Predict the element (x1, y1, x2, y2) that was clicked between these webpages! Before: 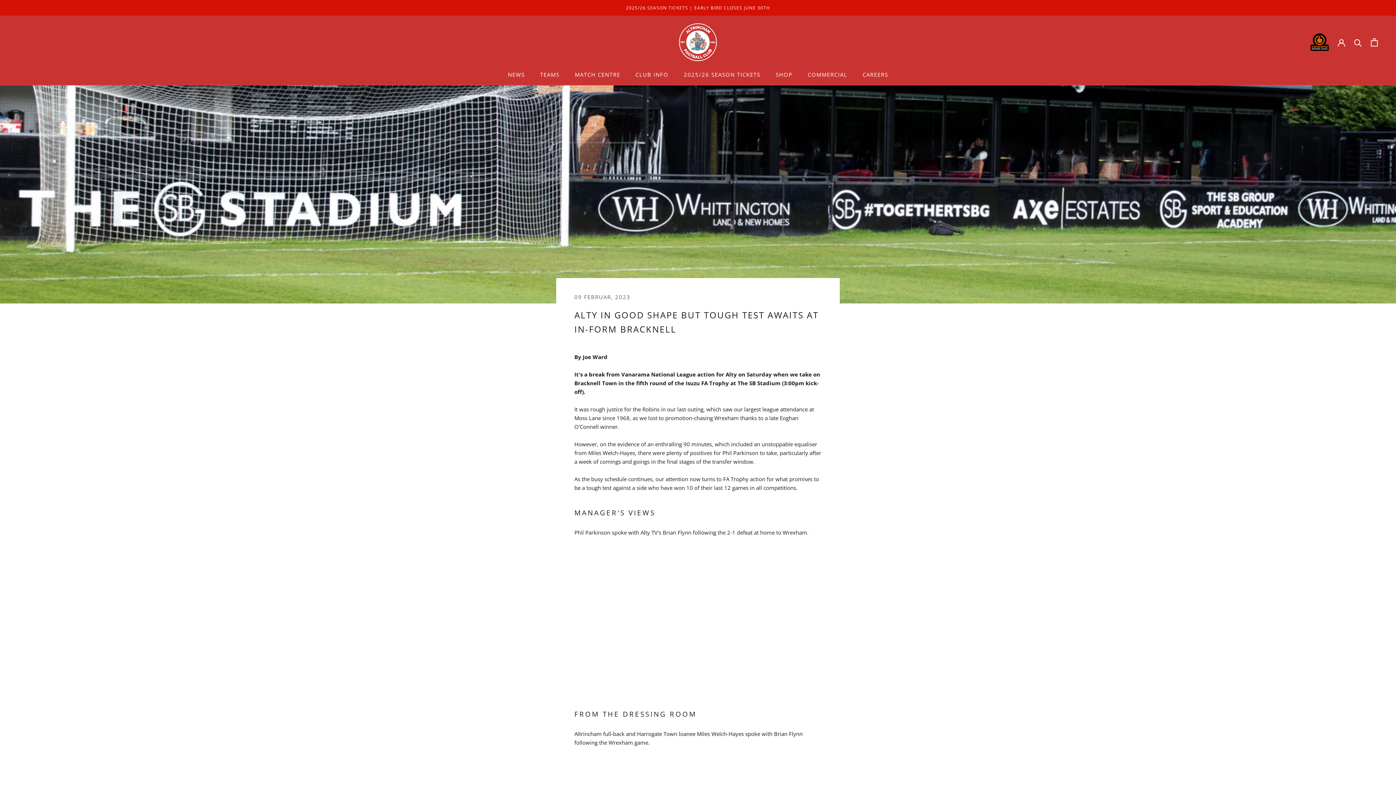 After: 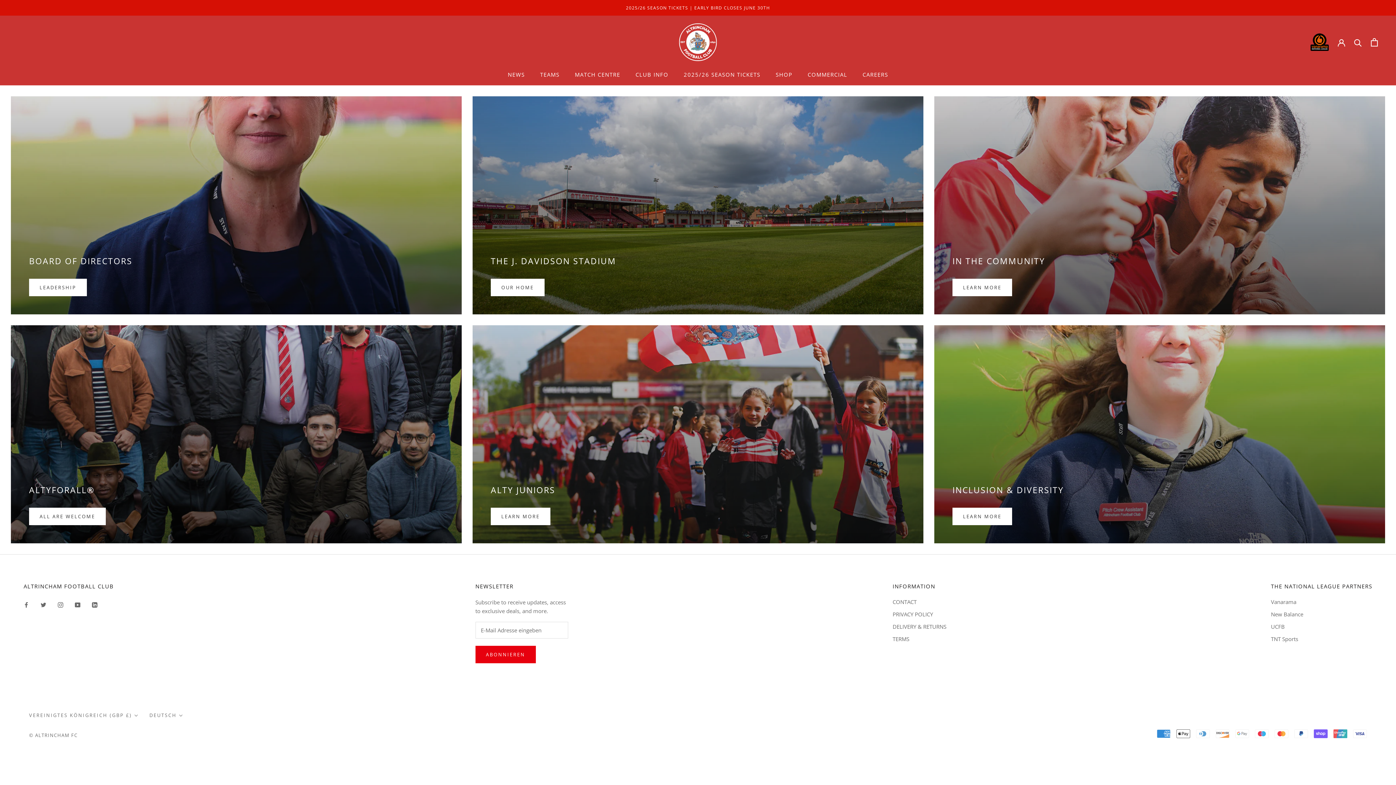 Action: bbox: (635, 70, 668, 78) label: CLUB INFO
CLUB INFO